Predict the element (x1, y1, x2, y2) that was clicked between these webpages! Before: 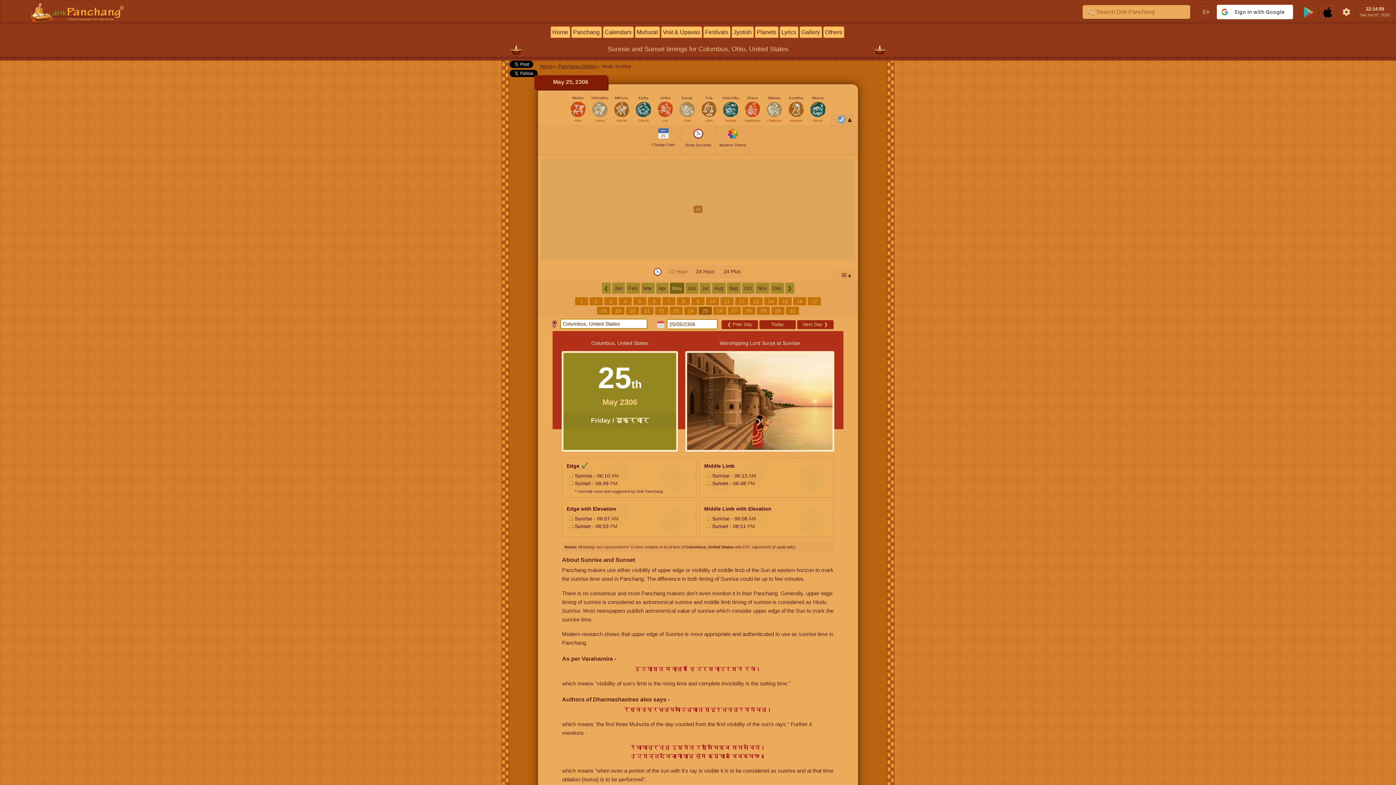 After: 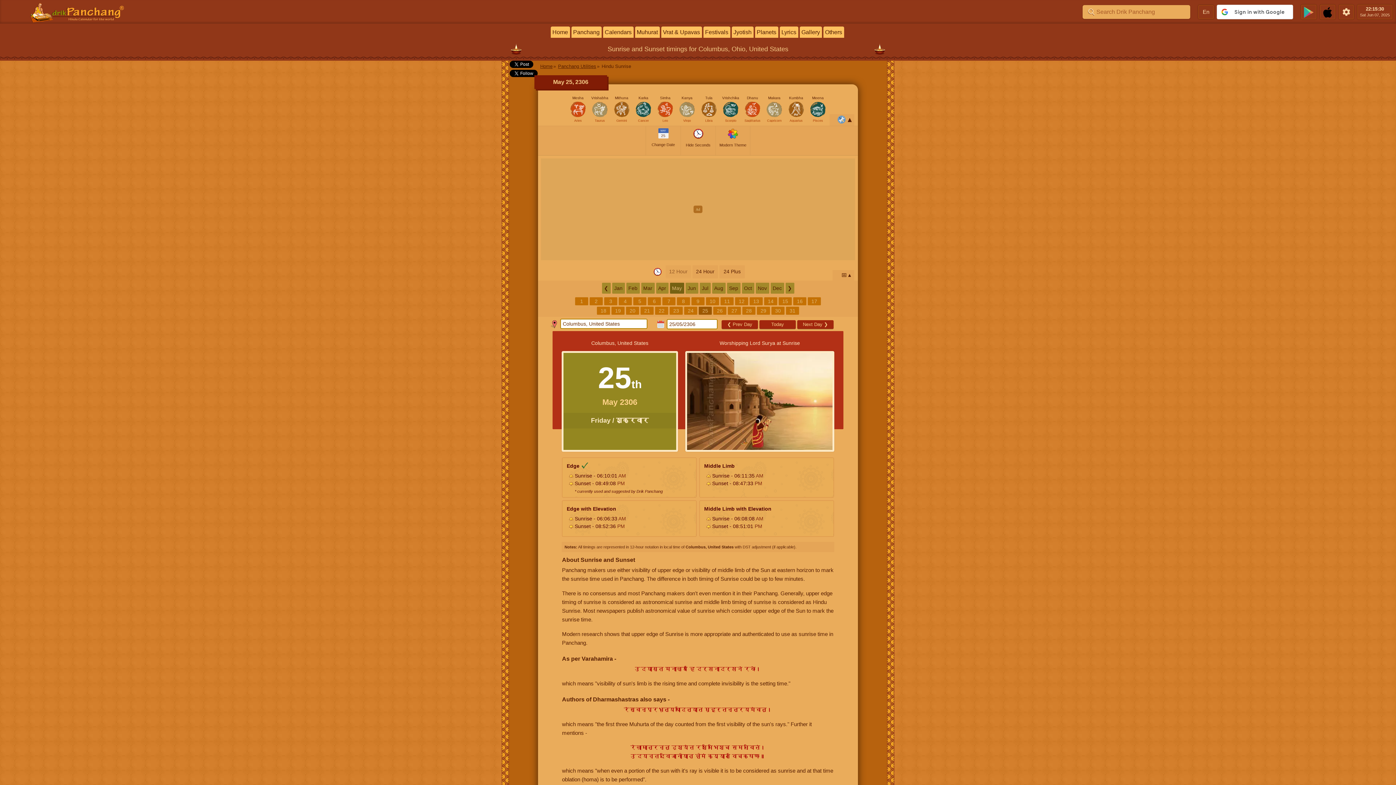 Action: bbox: (681, 128, 714, 147) label: Show Seconds